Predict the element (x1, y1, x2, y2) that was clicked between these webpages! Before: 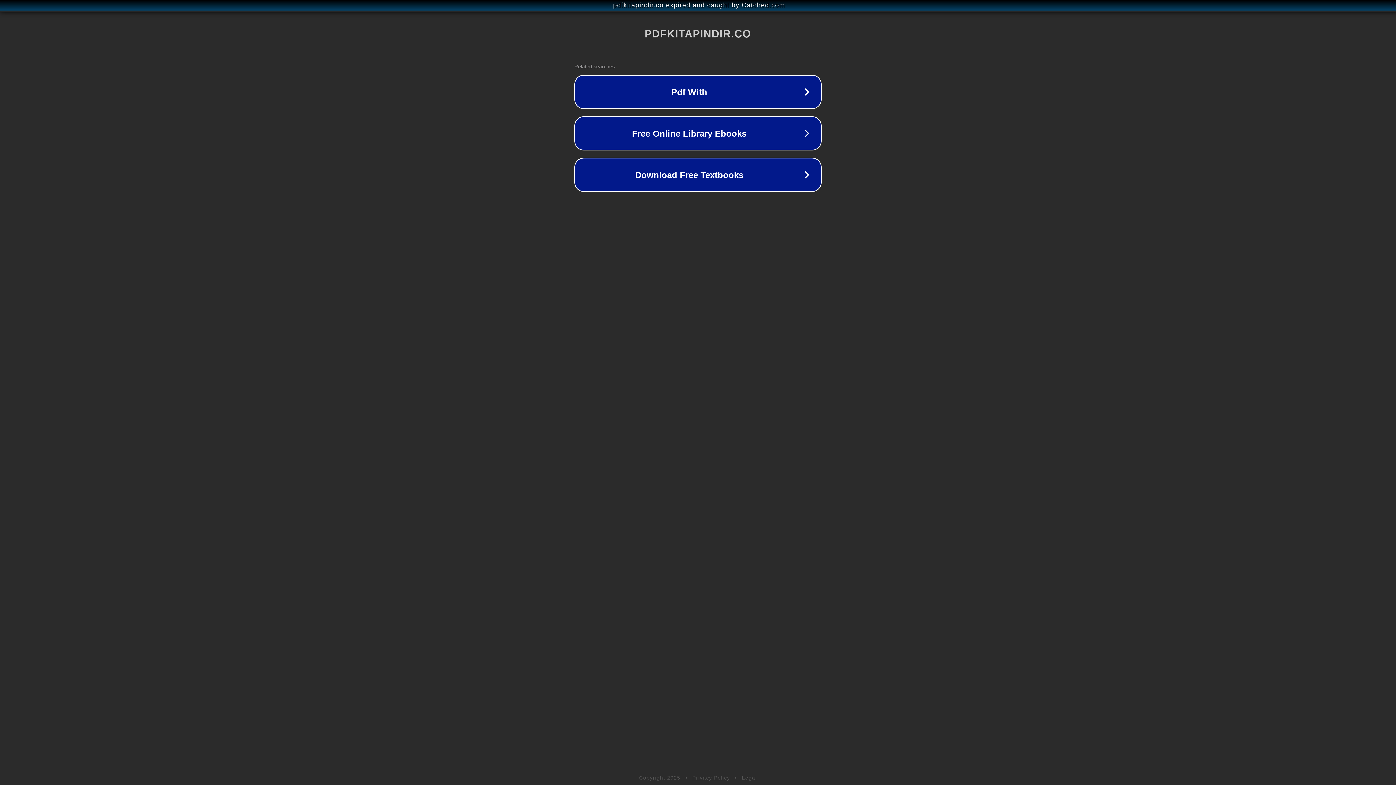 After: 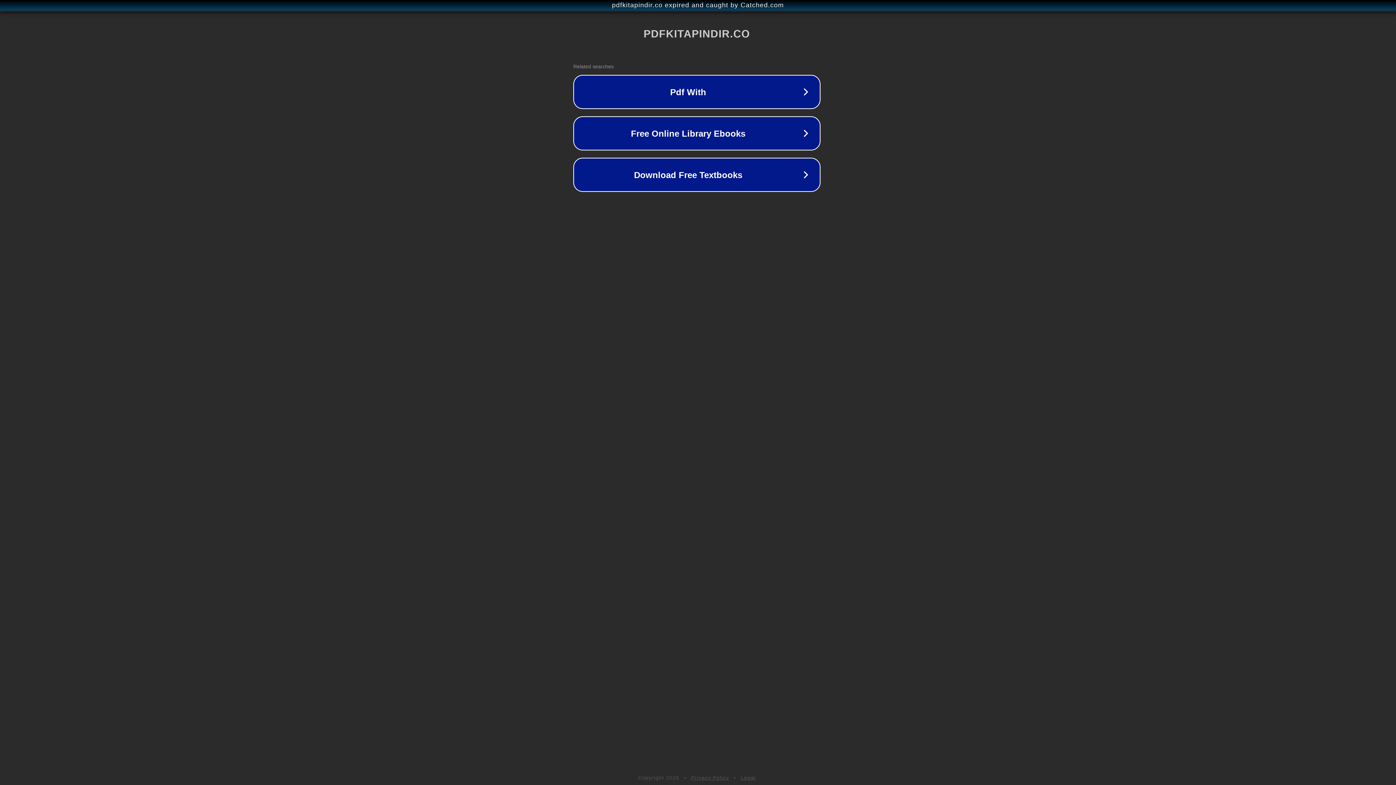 Action: label: pdfkitapindir.co expired and caught by Catched.com bbox: (1, 1, 1397, 9)